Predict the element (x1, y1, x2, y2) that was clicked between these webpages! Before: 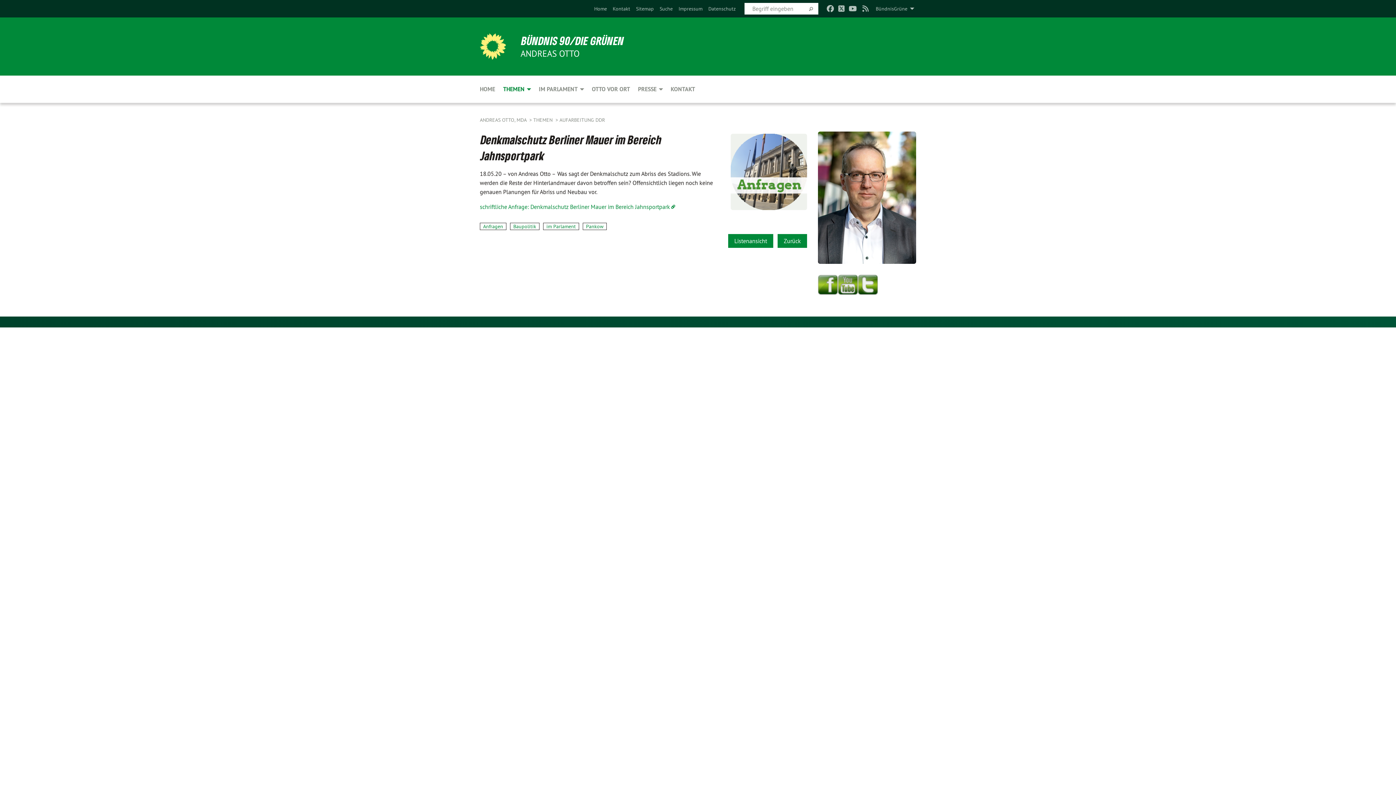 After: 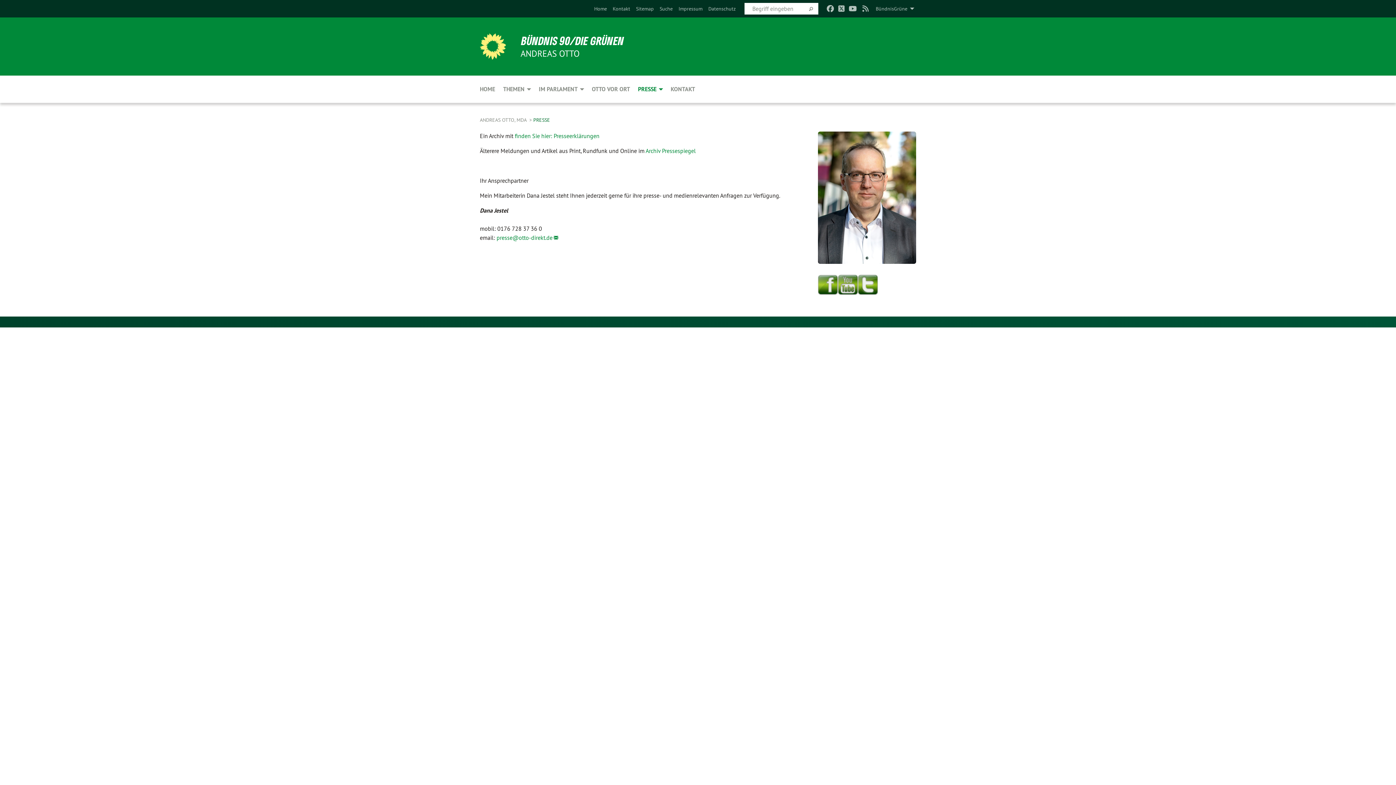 Action: bbox: (634, 75, 666, 102) label: 
		

		 
	



	Presse

	